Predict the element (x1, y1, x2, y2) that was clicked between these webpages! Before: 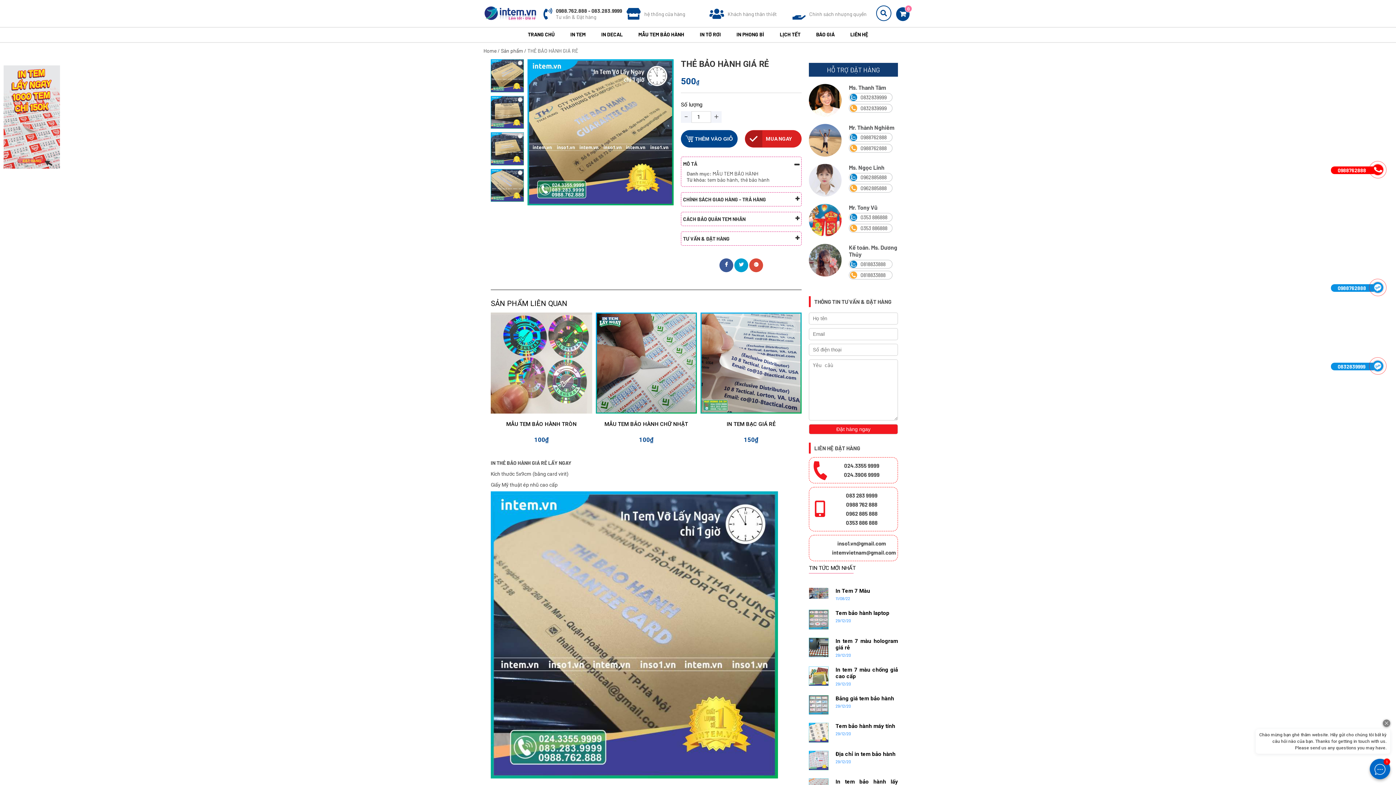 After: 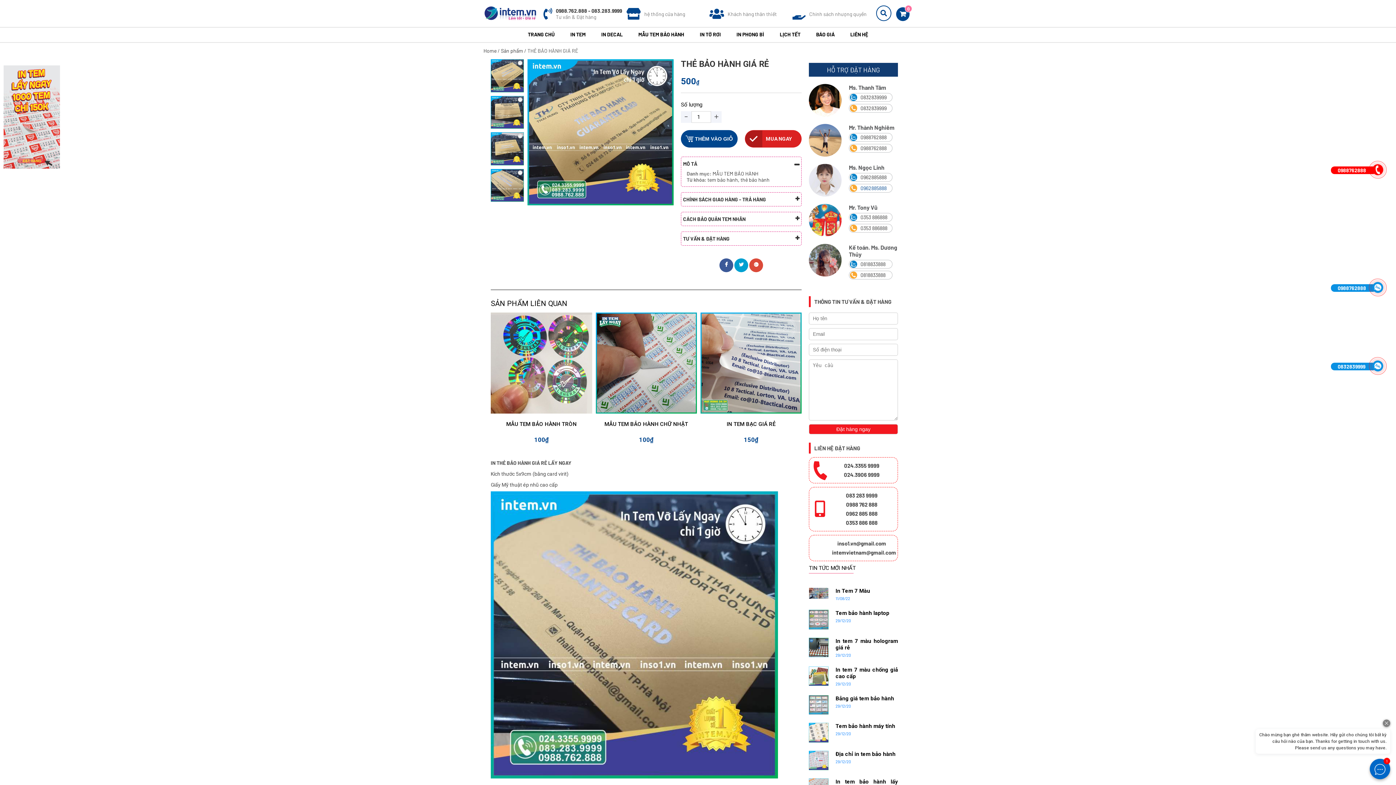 Action: label: 0962885888 bbox: (849, 184, 892, 192)